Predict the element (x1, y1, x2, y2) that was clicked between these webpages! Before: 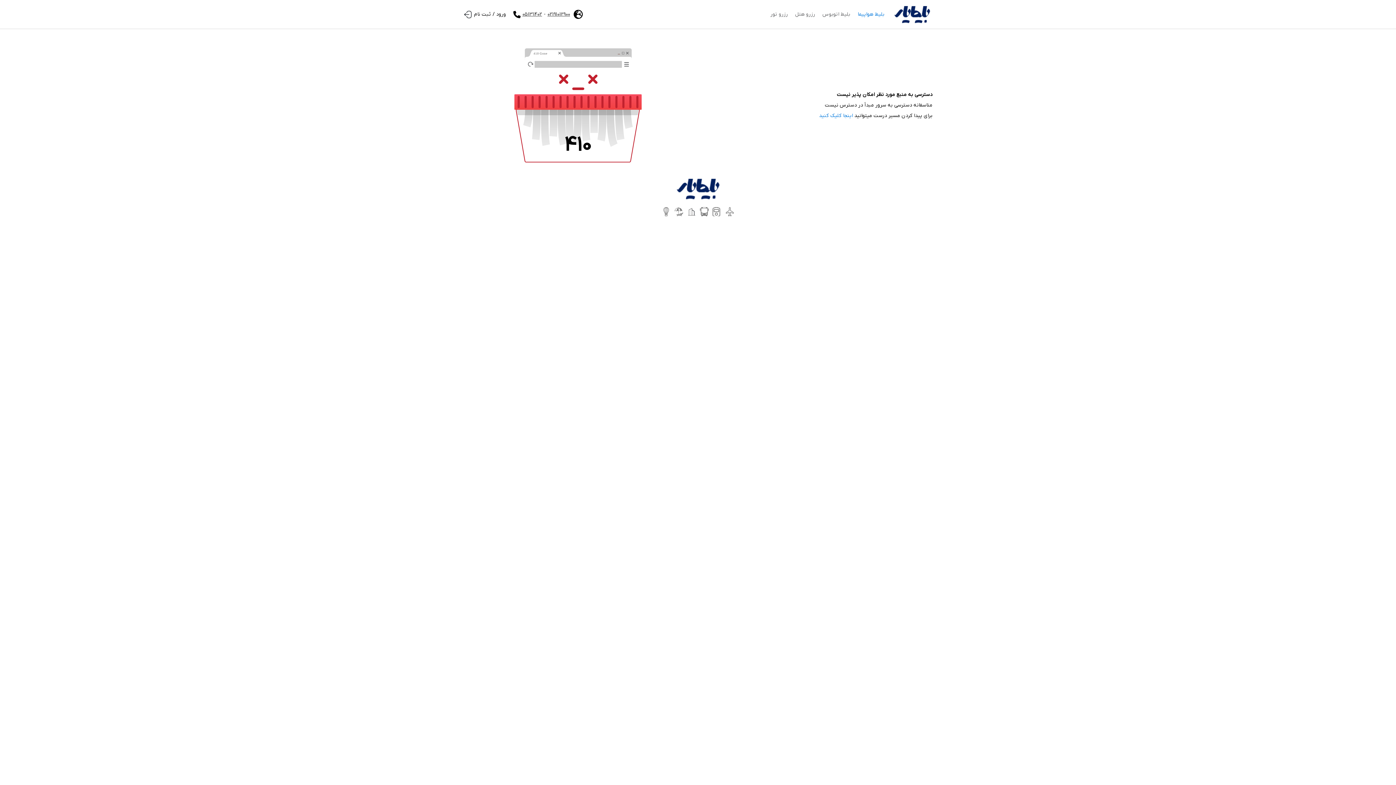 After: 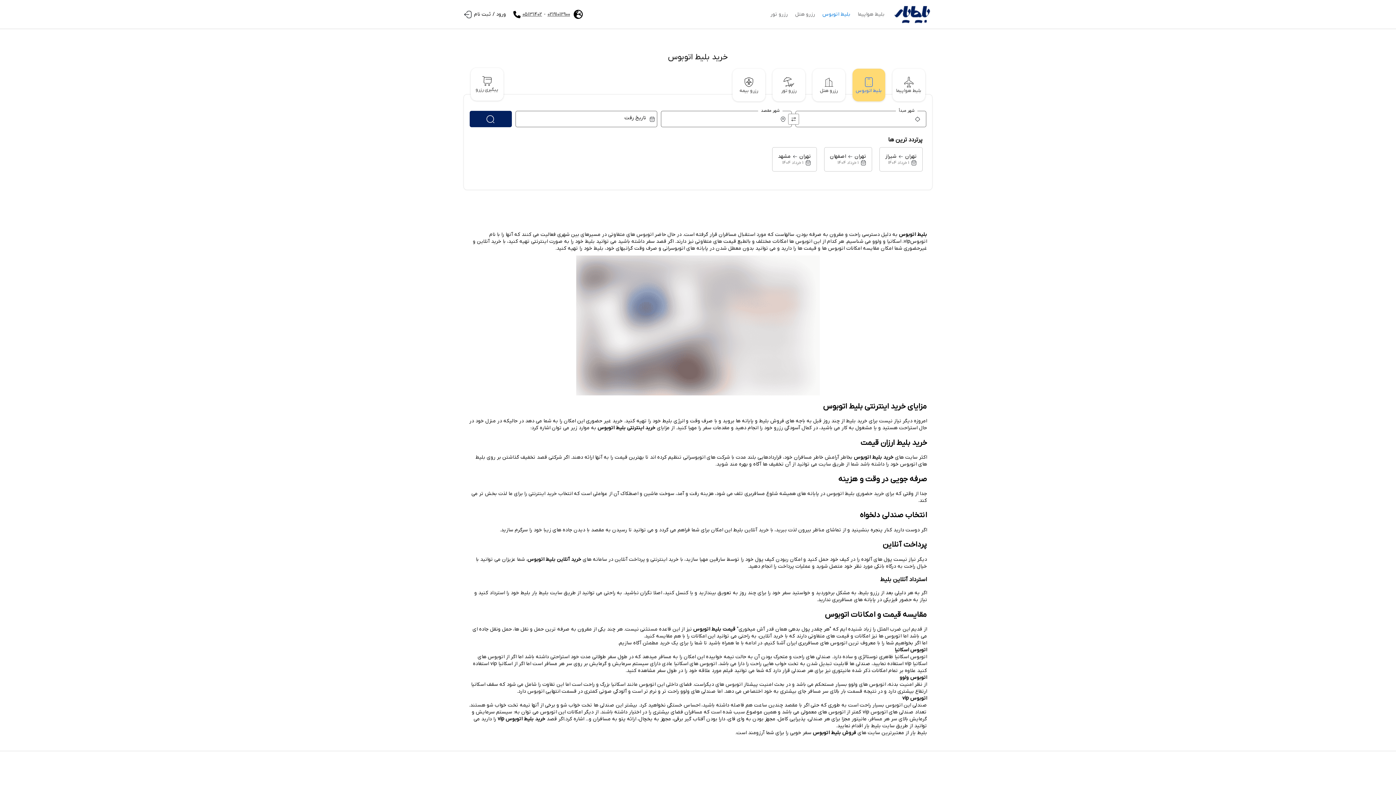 Action: bbox: (819, 9, 854, 18) label: بلیط اتوبوس